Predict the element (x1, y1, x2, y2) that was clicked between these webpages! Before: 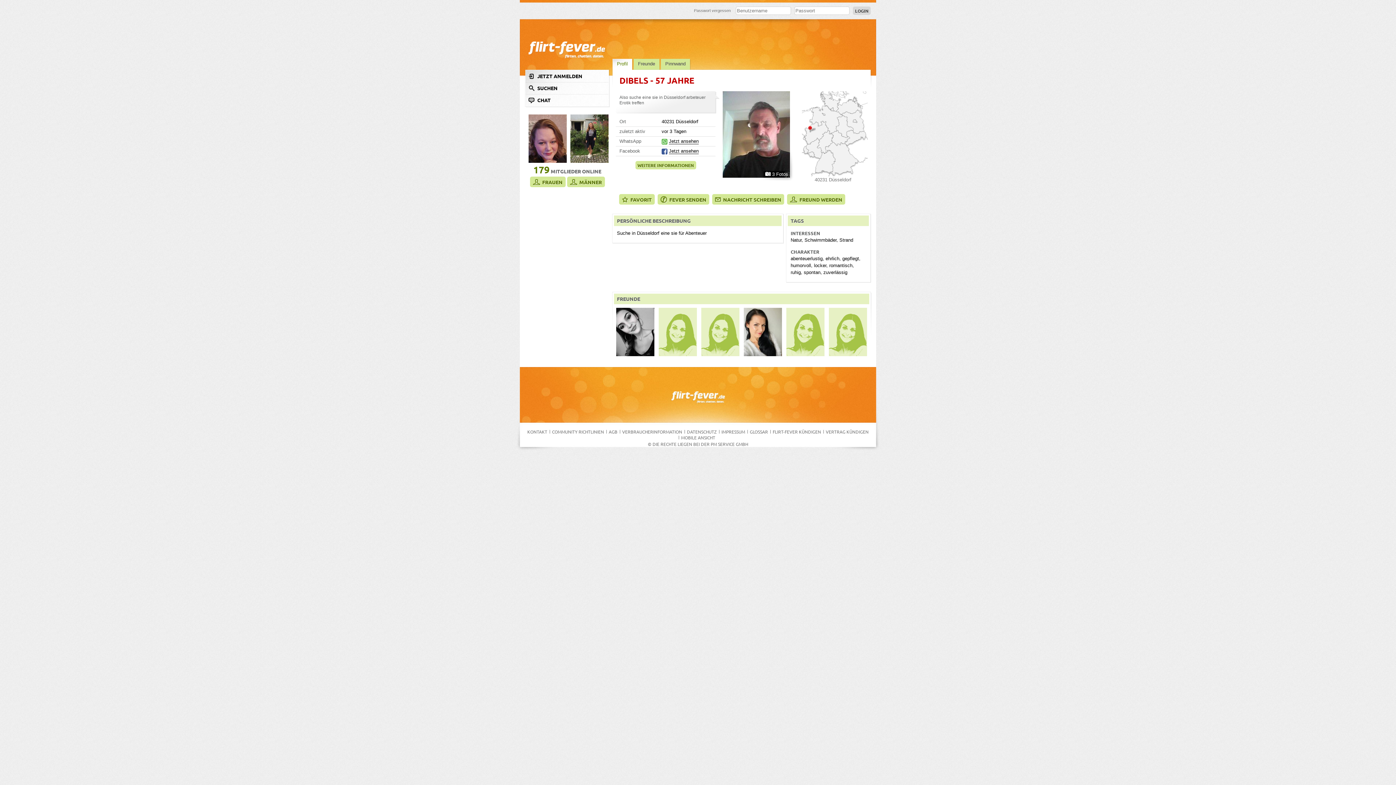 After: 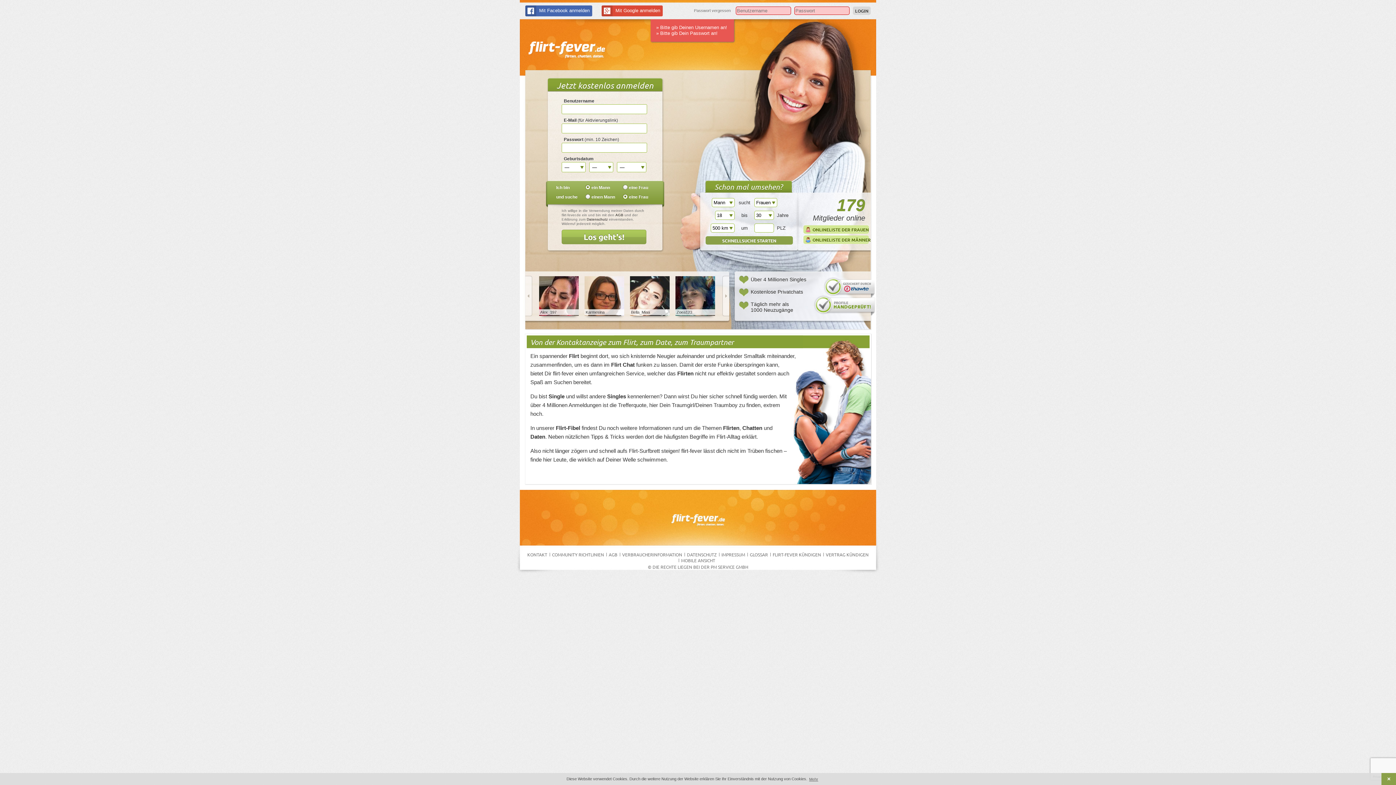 Action: label: LOGIN bbox: (853, 6, 870, 14)